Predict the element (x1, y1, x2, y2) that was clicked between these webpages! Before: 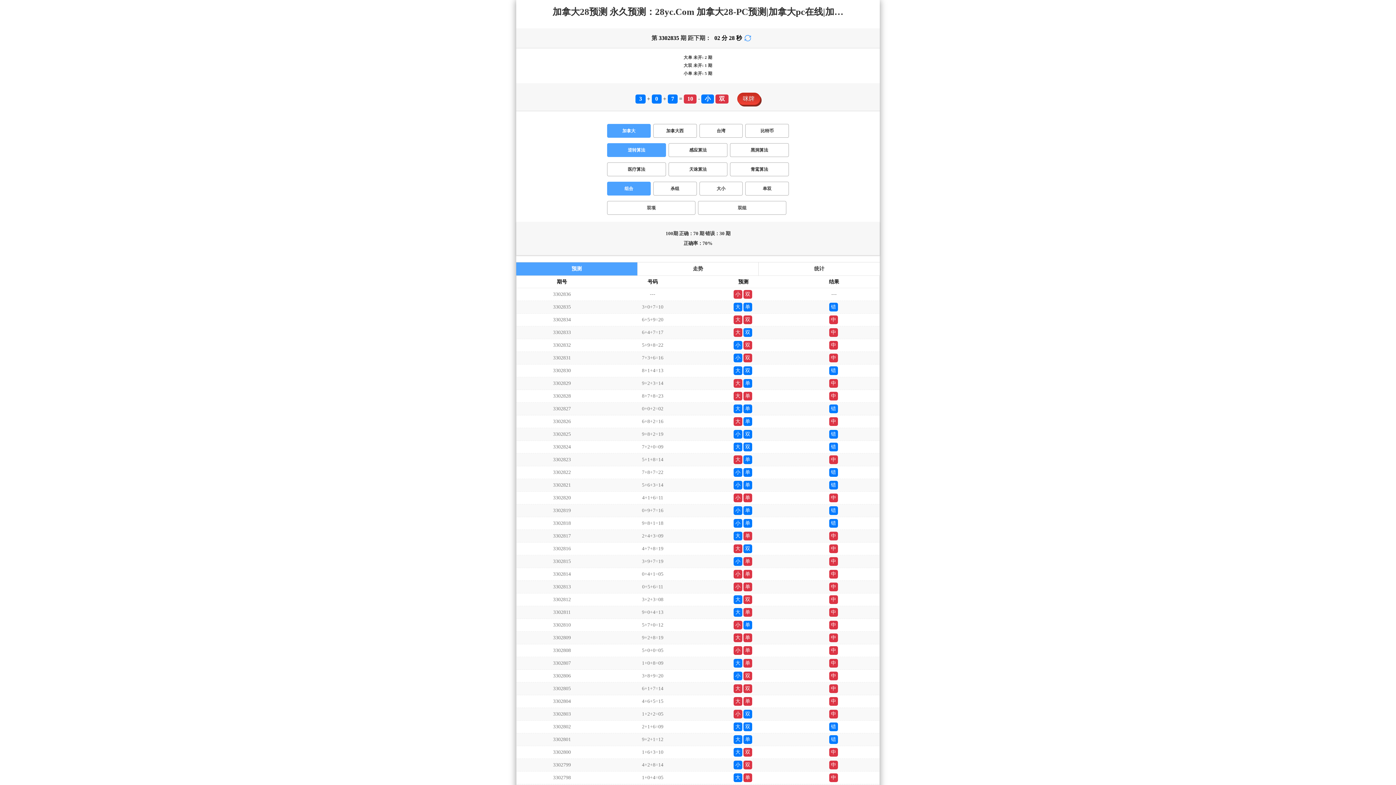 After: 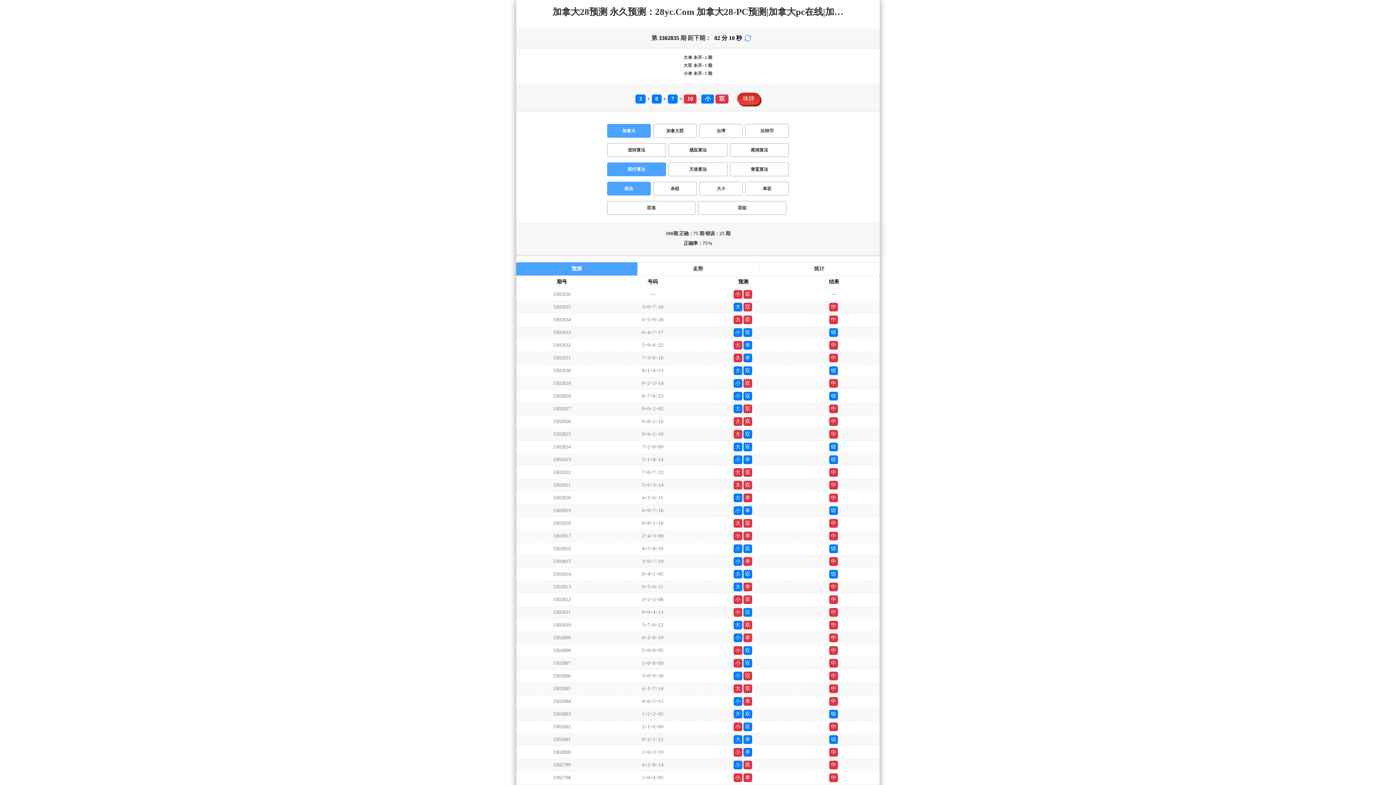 Action: label: 医疗算法 bbox: (607, 162, 666, 176)